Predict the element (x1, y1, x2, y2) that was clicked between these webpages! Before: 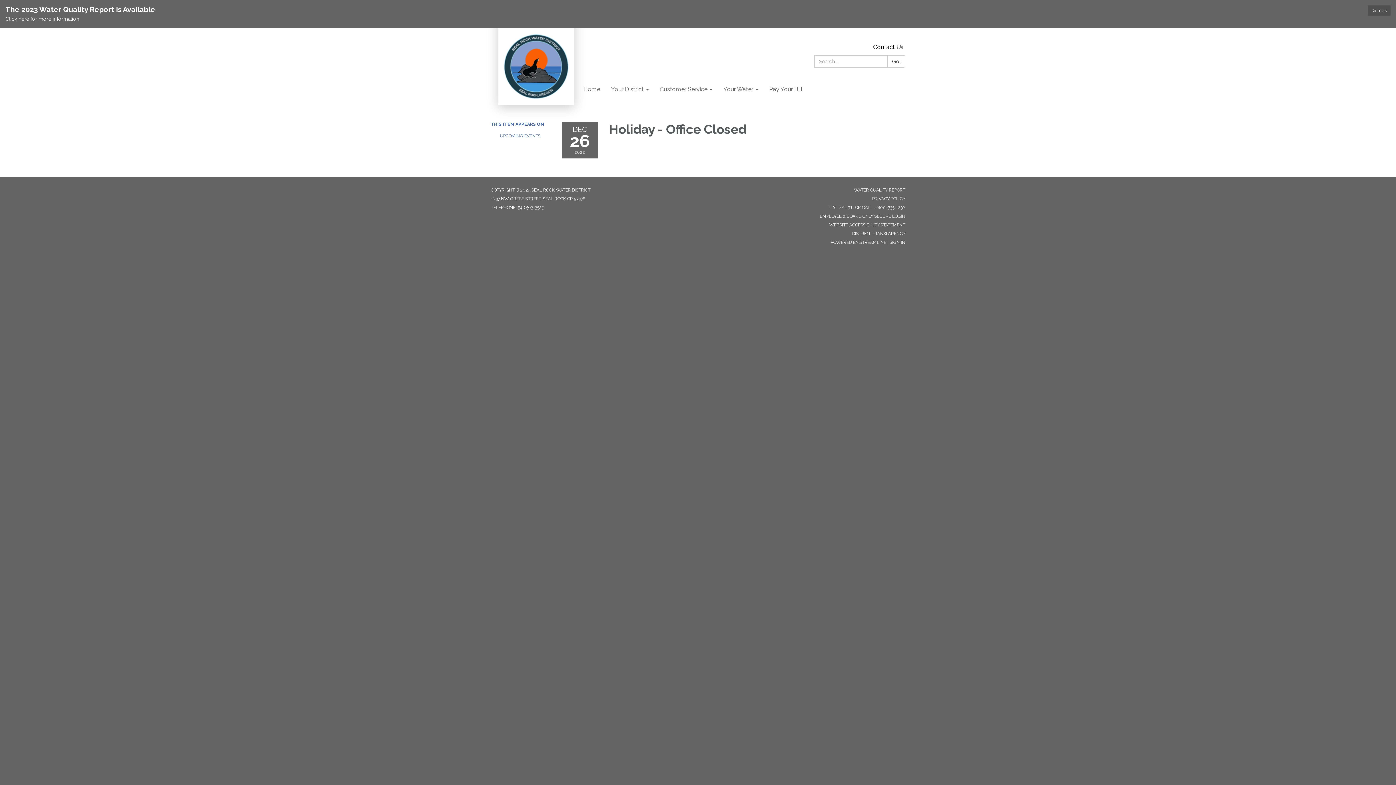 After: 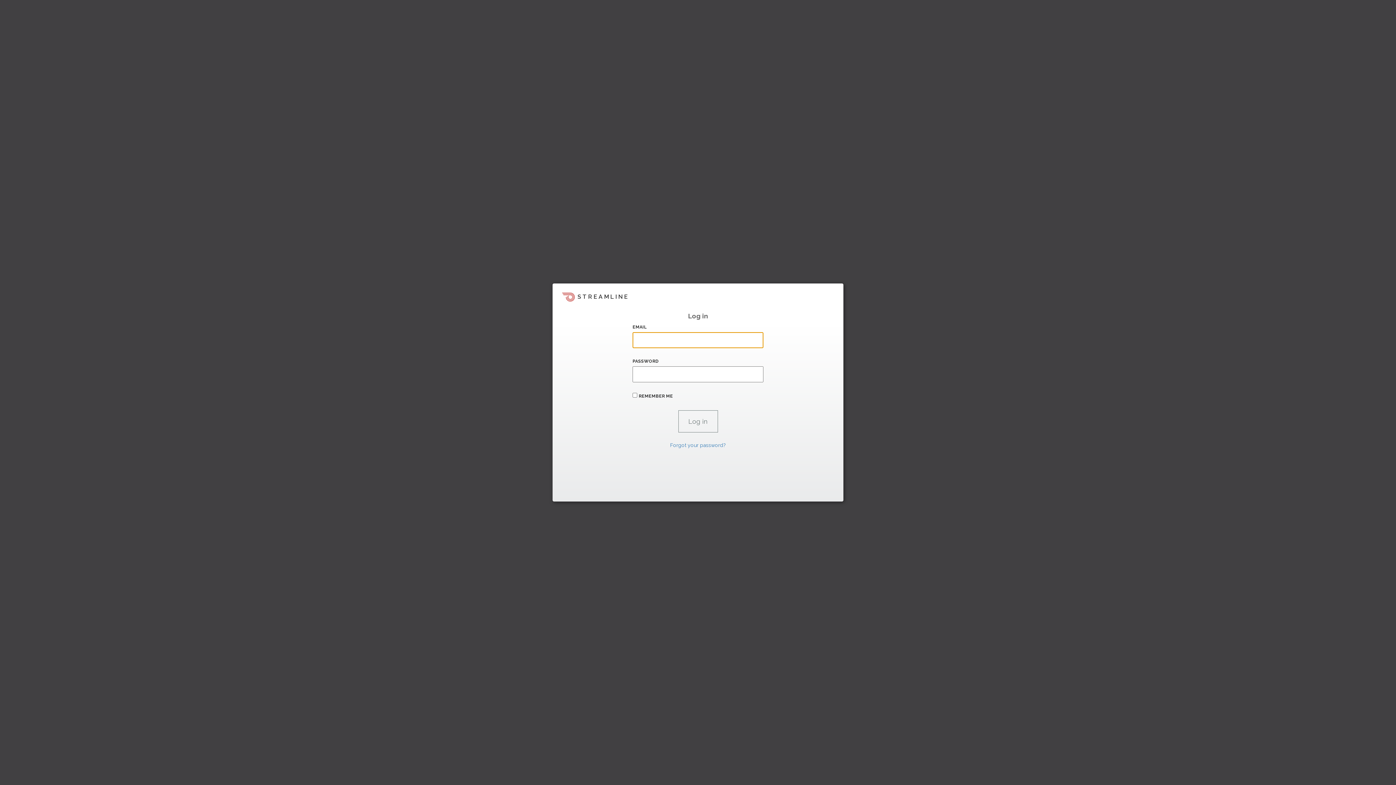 Action: bbox: (889, 240, 905, 245) label: SIGN IN